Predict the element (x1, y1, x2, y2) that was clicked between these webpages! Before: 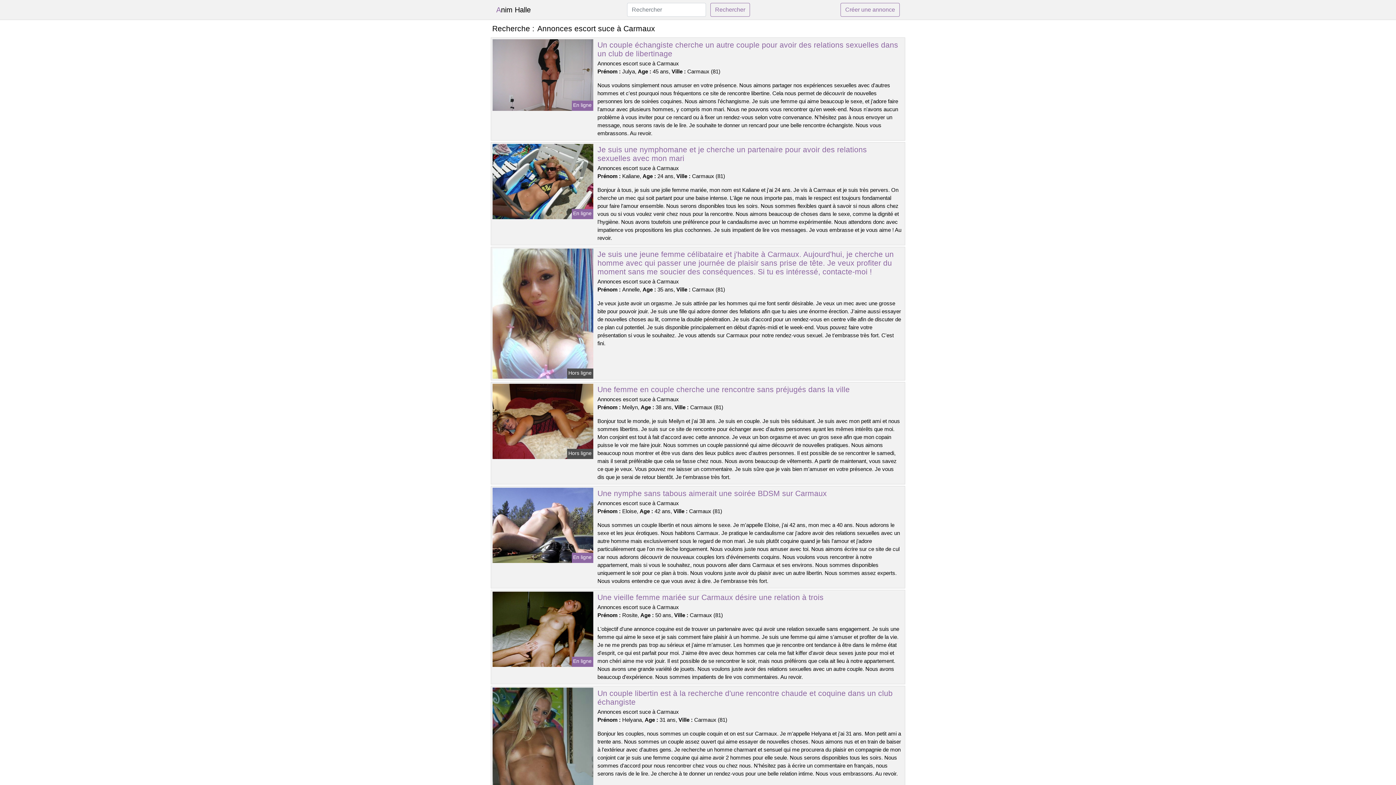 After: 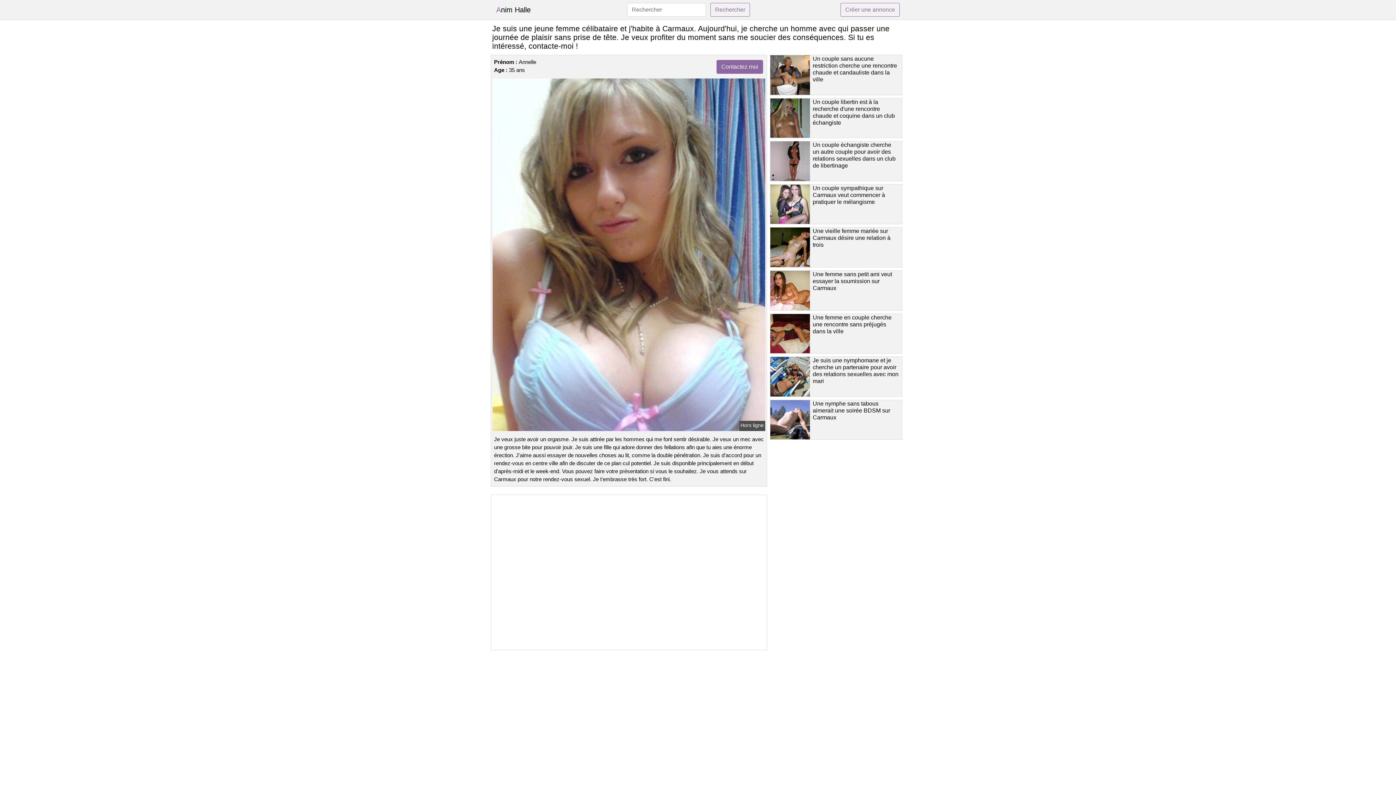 Action: bbox: (491, 310, 594, 316)